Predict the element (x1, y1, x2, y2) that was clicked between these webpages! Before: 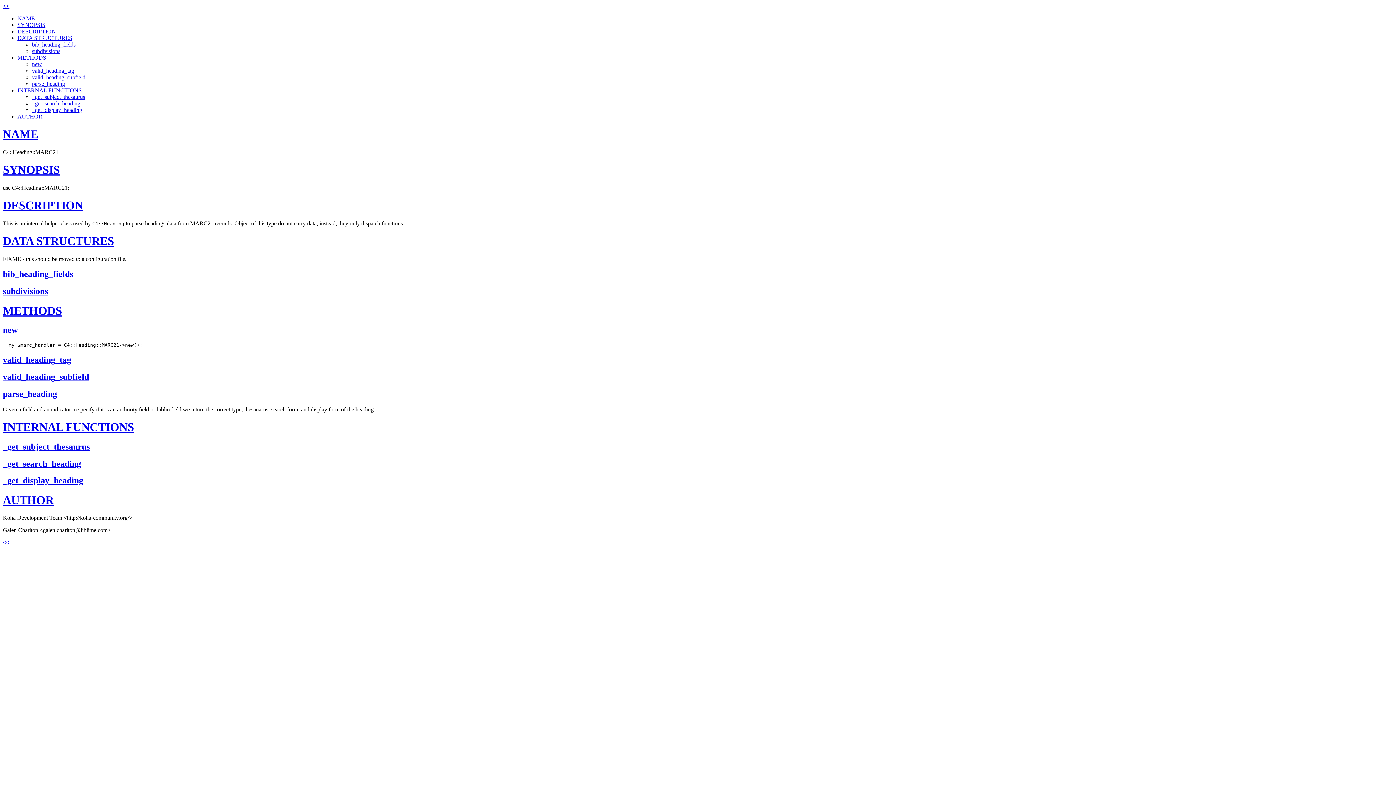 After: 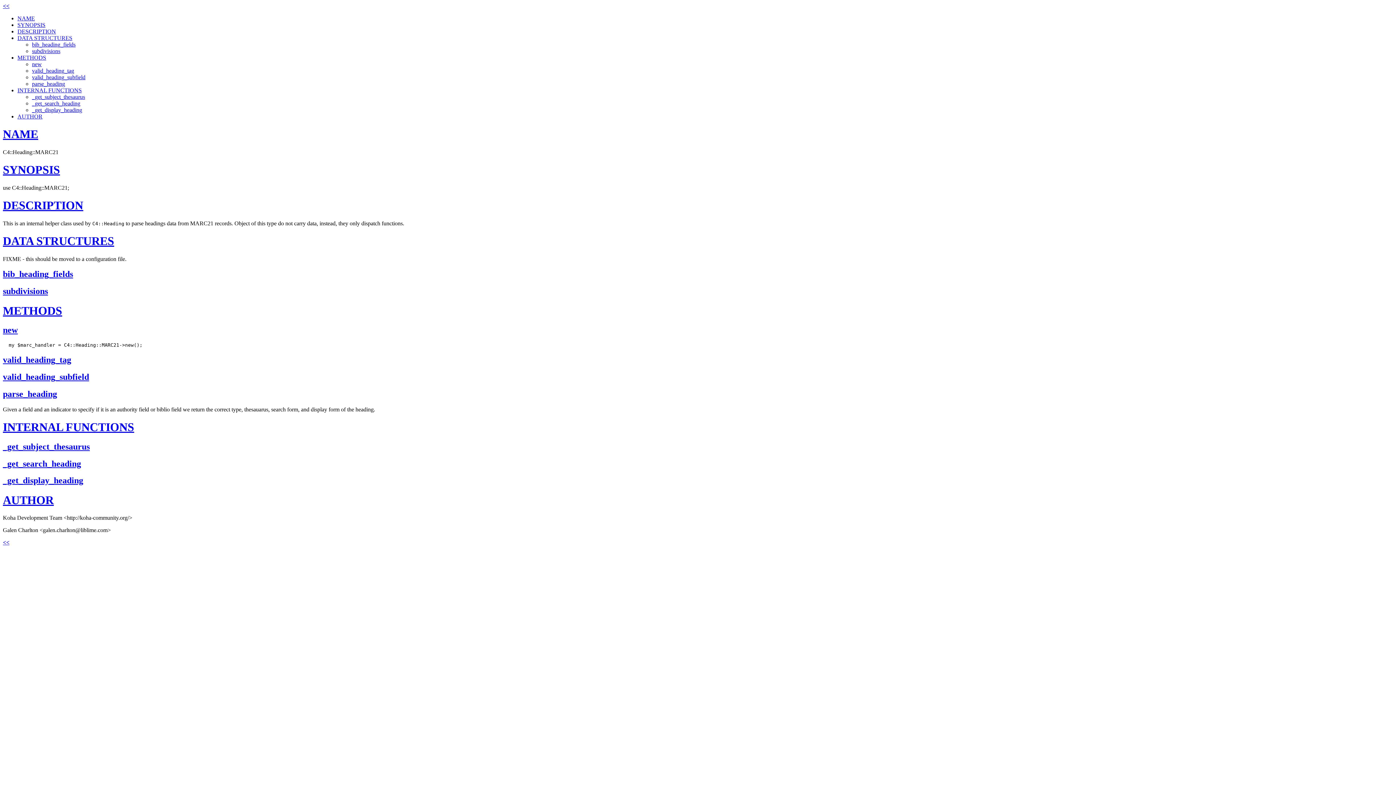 Action: label: _get_display_heading bbox: (2, 476, 83, 485)